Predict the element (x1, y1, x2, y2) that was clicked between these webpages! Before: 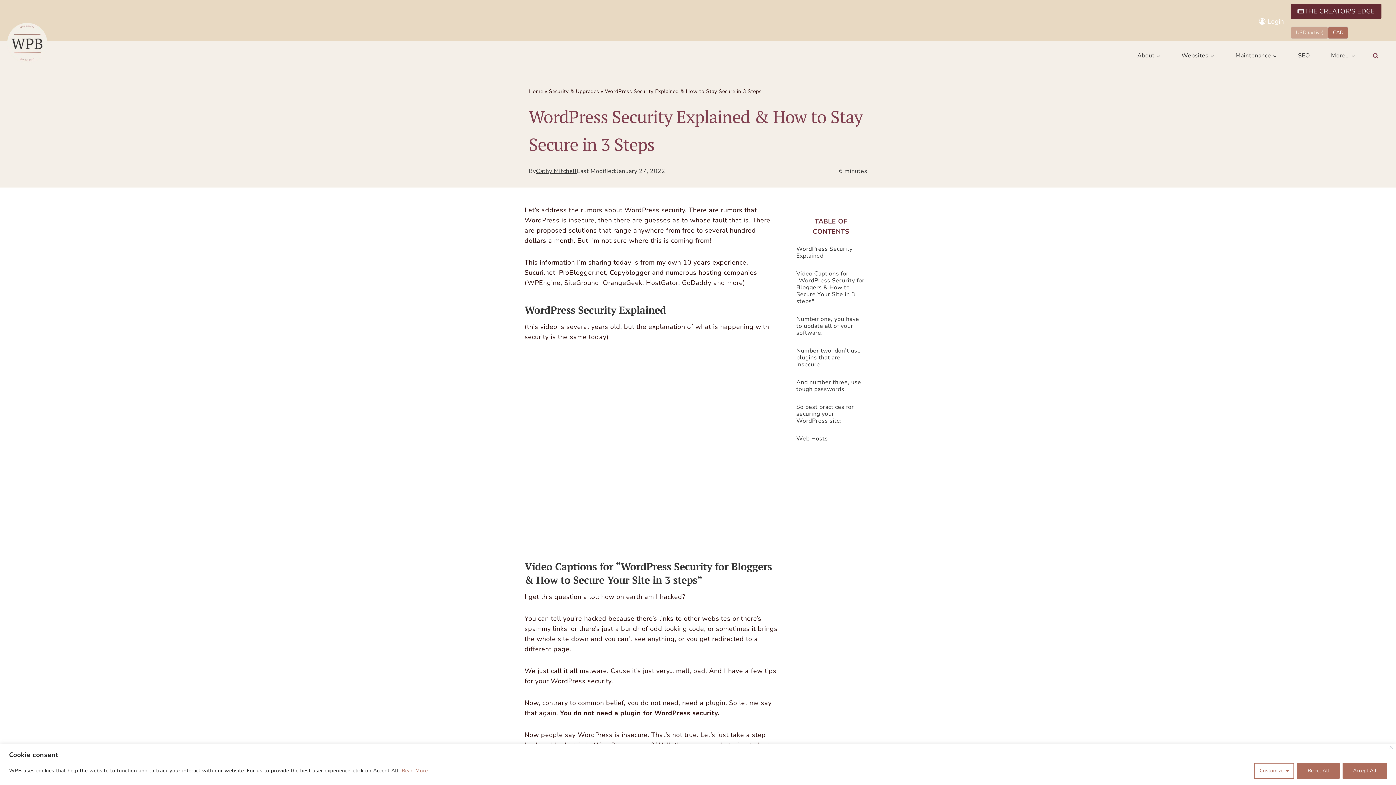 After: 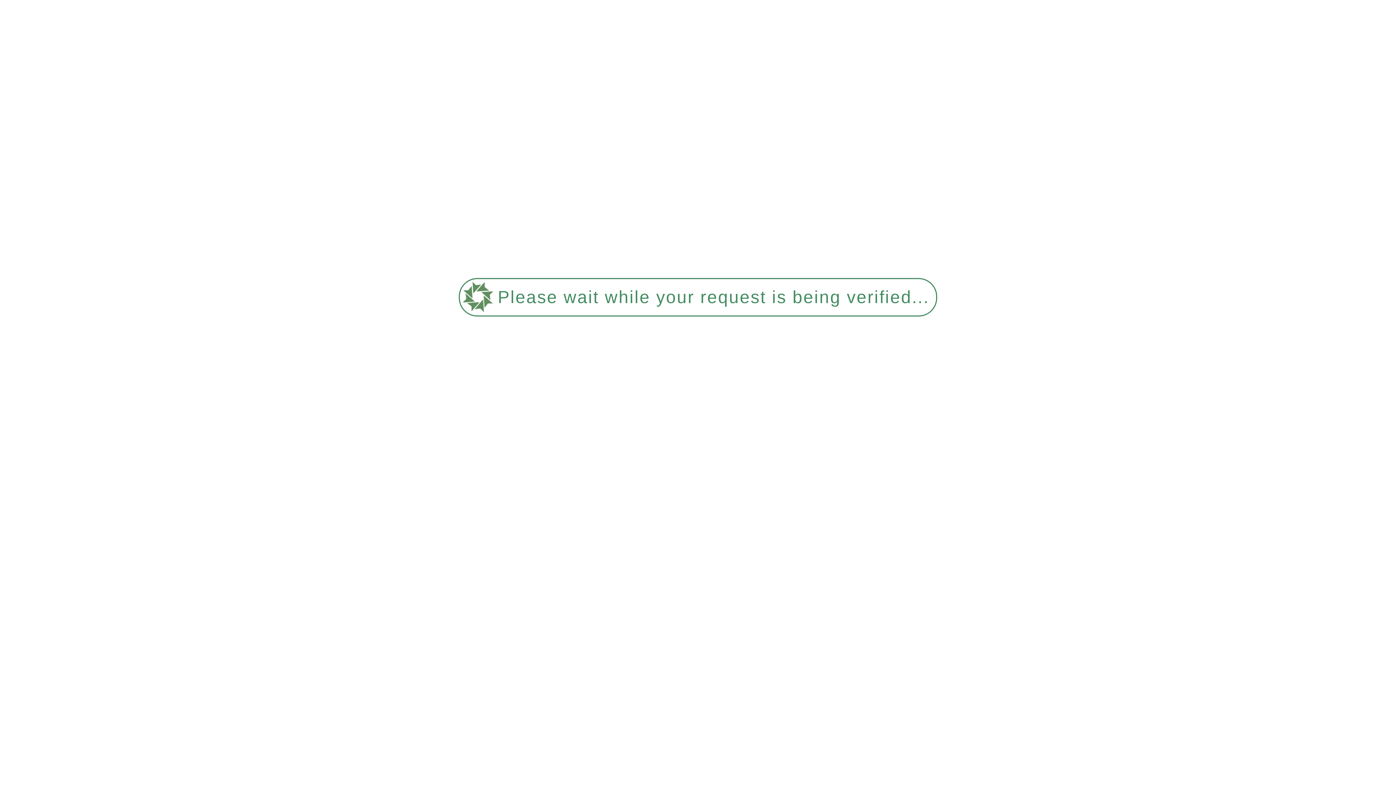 Action: label: Reject All bbox: (1297, 763, 1340, 779)